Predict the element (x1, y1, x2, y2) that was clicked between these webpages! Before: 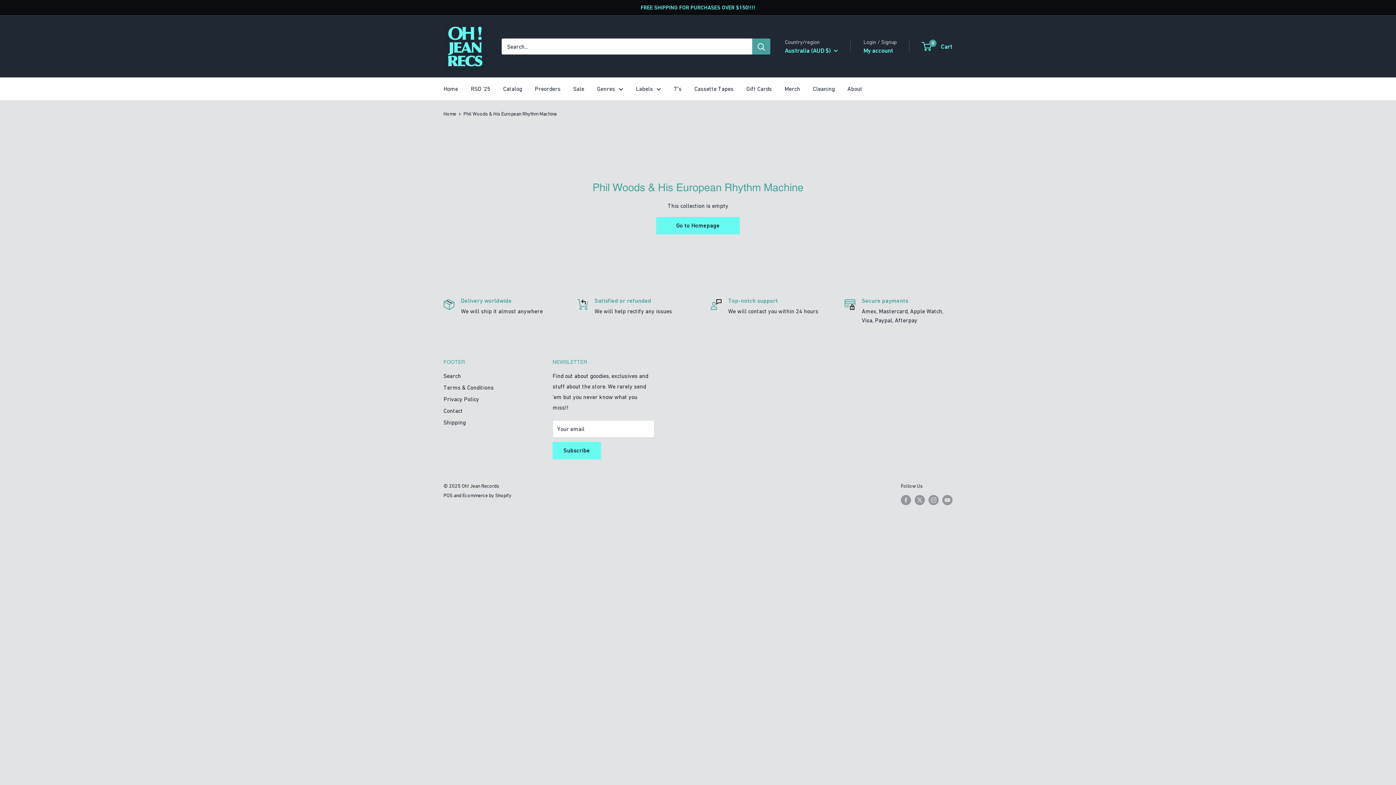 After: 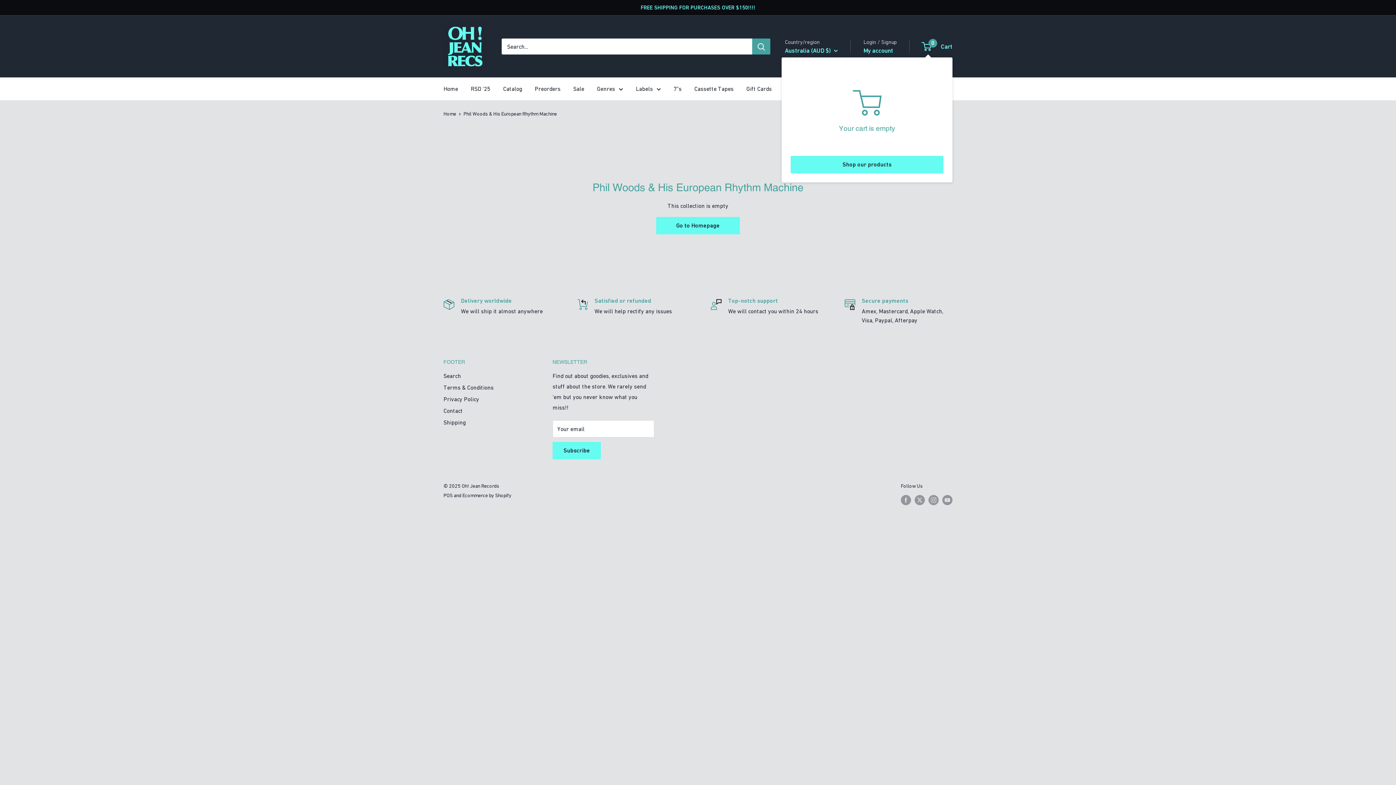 Action: label: 0
 Cart bbox: (922, 40, 952, 52)